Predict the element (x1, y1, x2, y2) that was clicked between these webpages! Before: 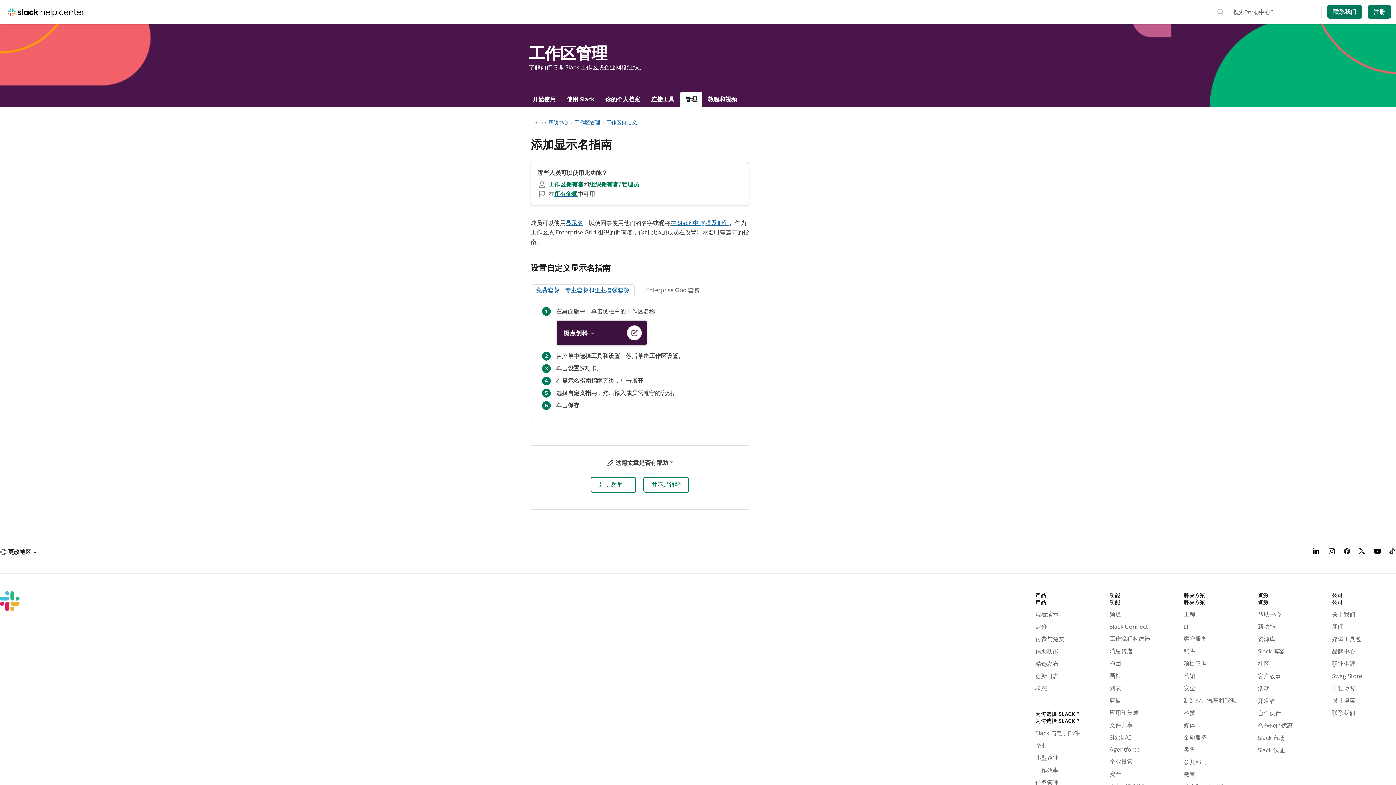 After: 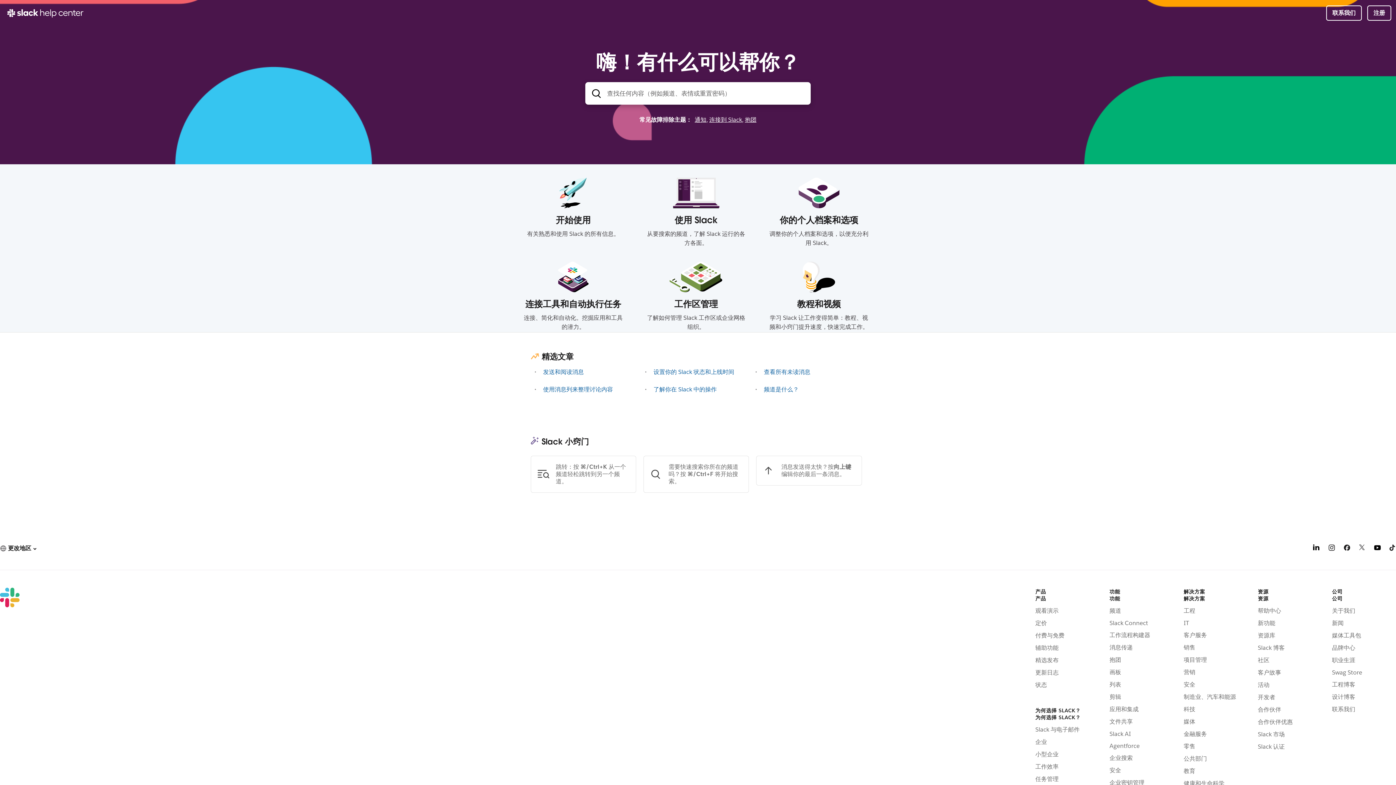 Action: bbox: (4, 4, 88, 20)